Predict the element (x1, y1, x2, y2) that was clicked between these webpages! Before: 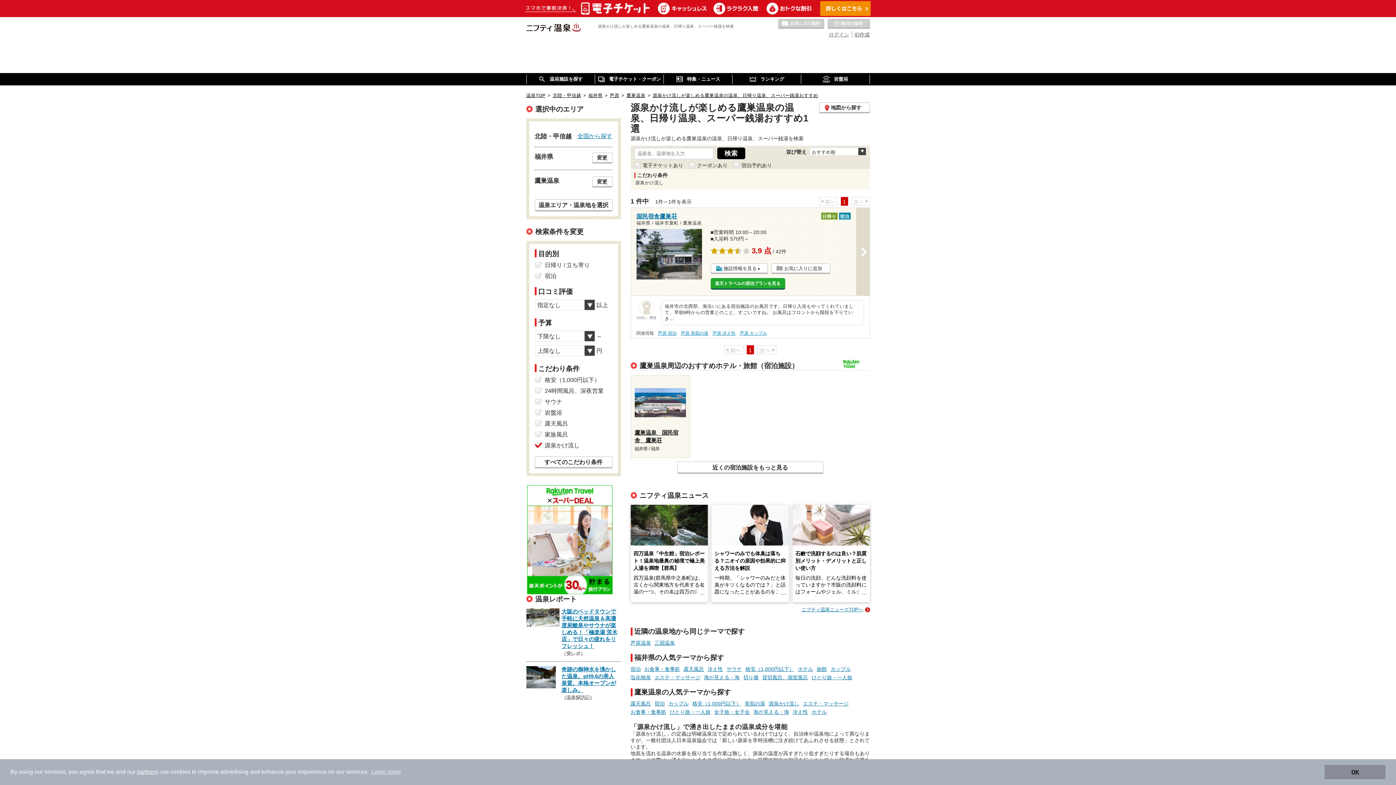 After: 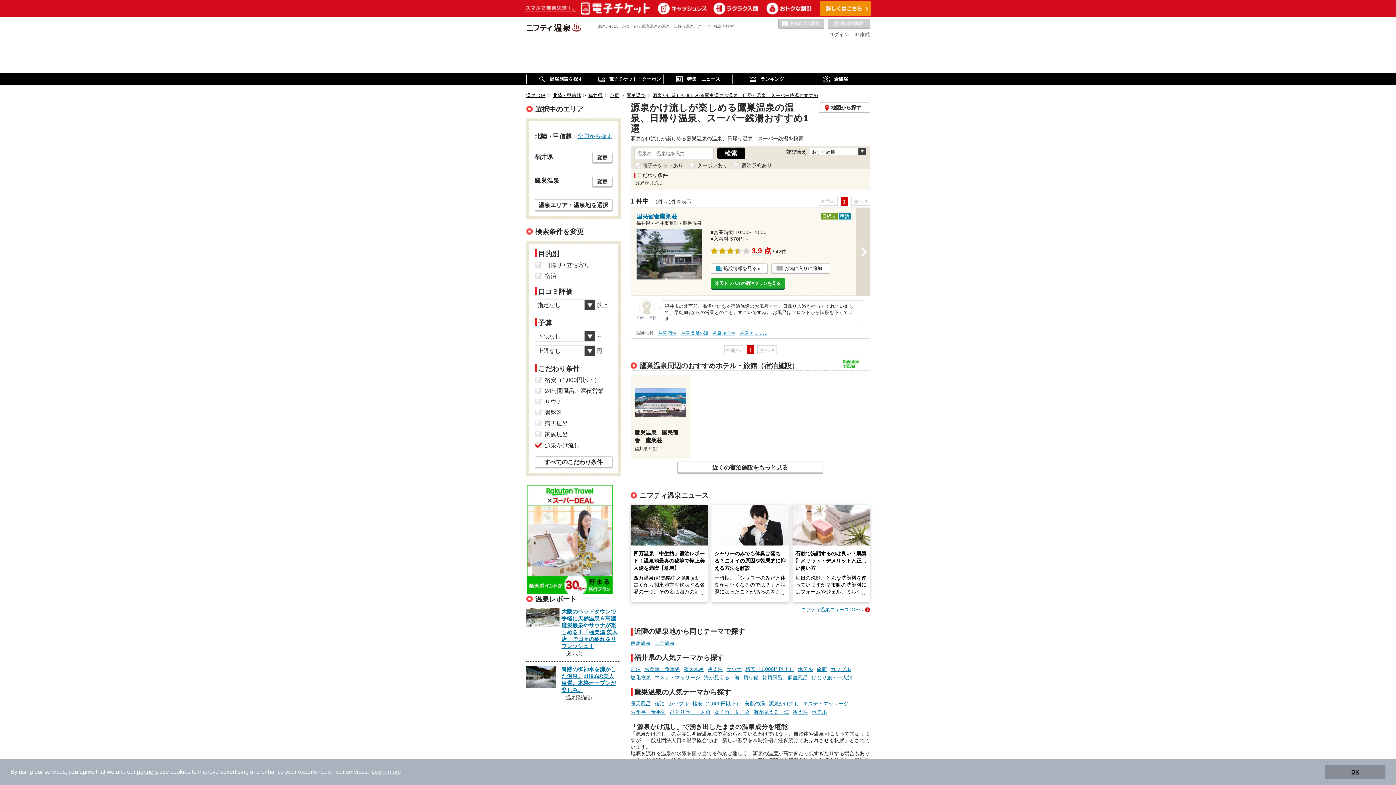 Action: bbox: (834, 357, 868, 370)